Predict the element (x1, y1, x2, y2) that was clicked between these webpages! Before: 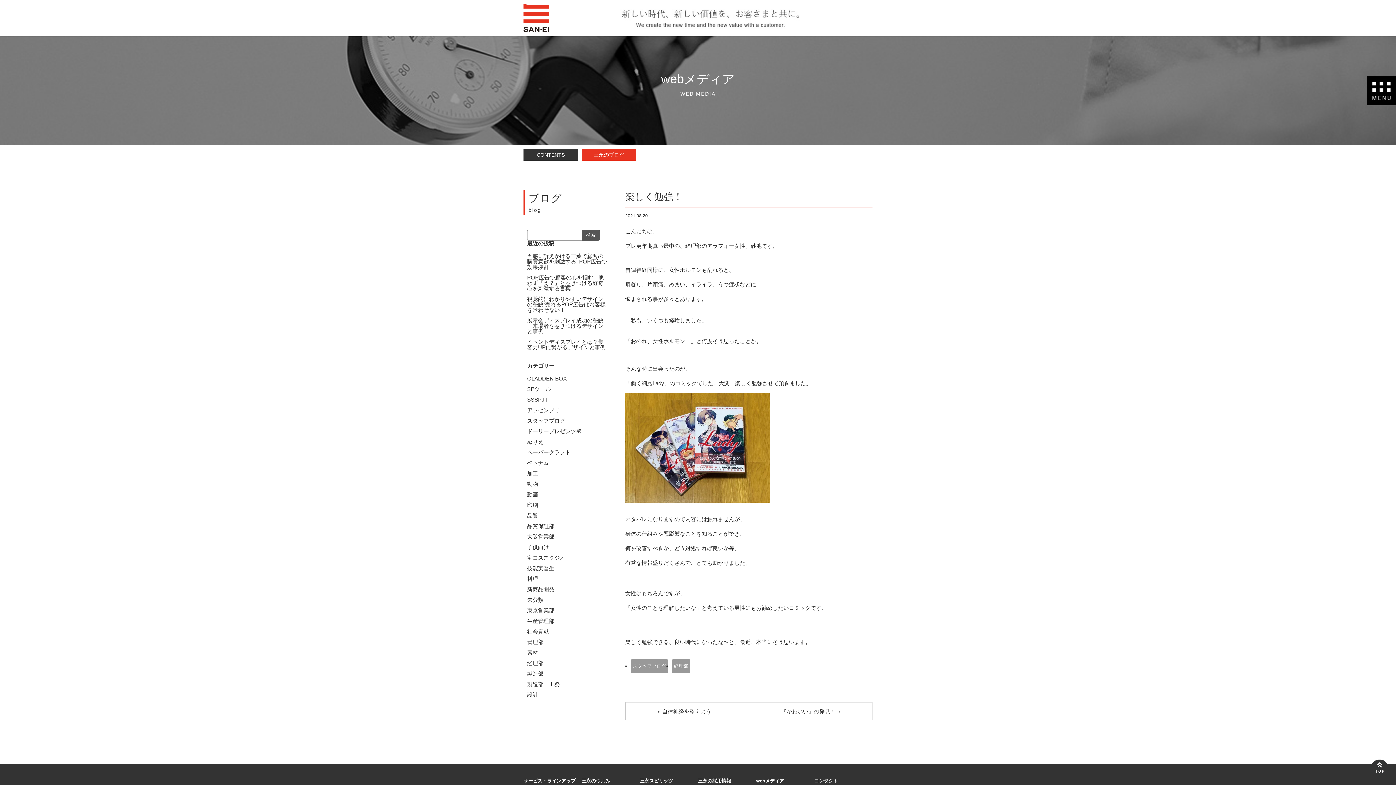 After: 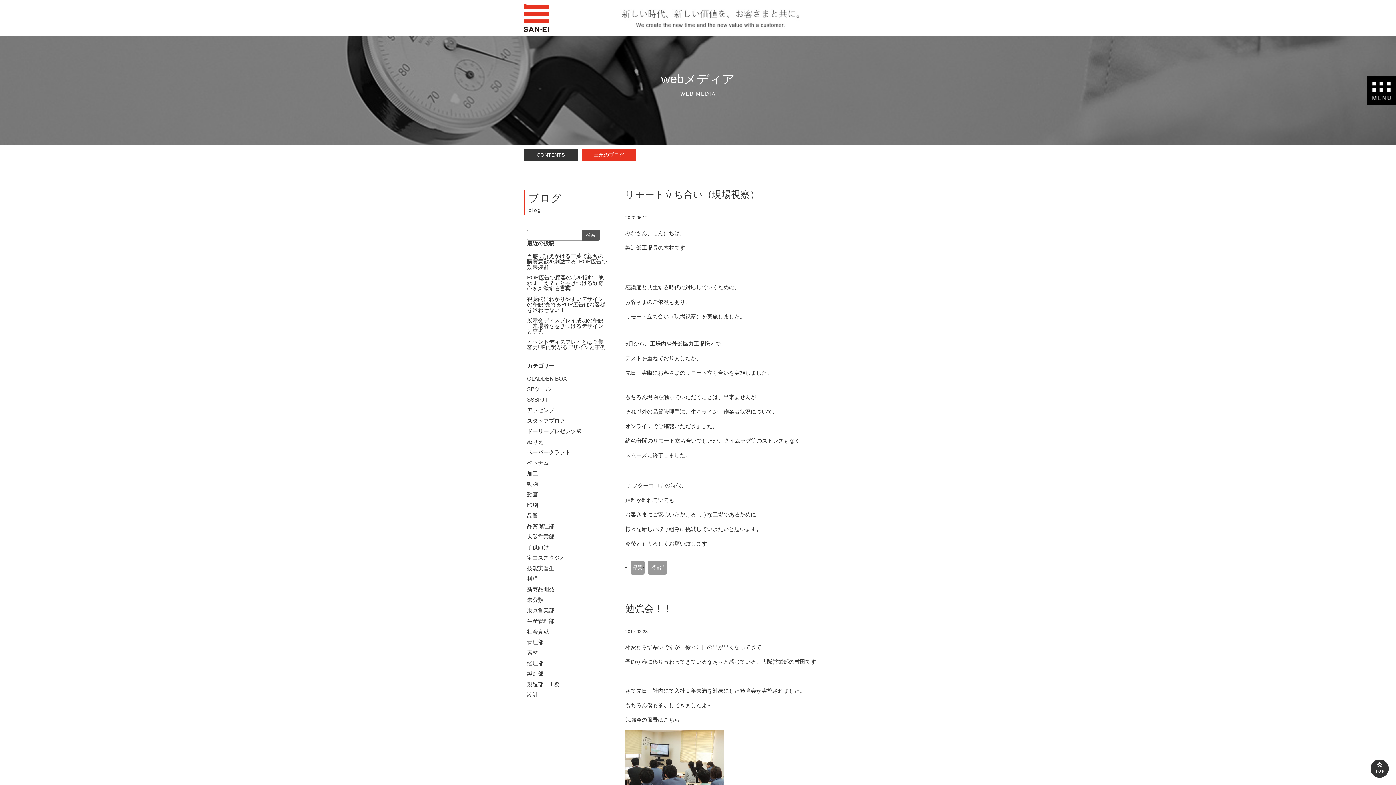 Action: label: 品質 bbox: (527, 512, 538, 518)